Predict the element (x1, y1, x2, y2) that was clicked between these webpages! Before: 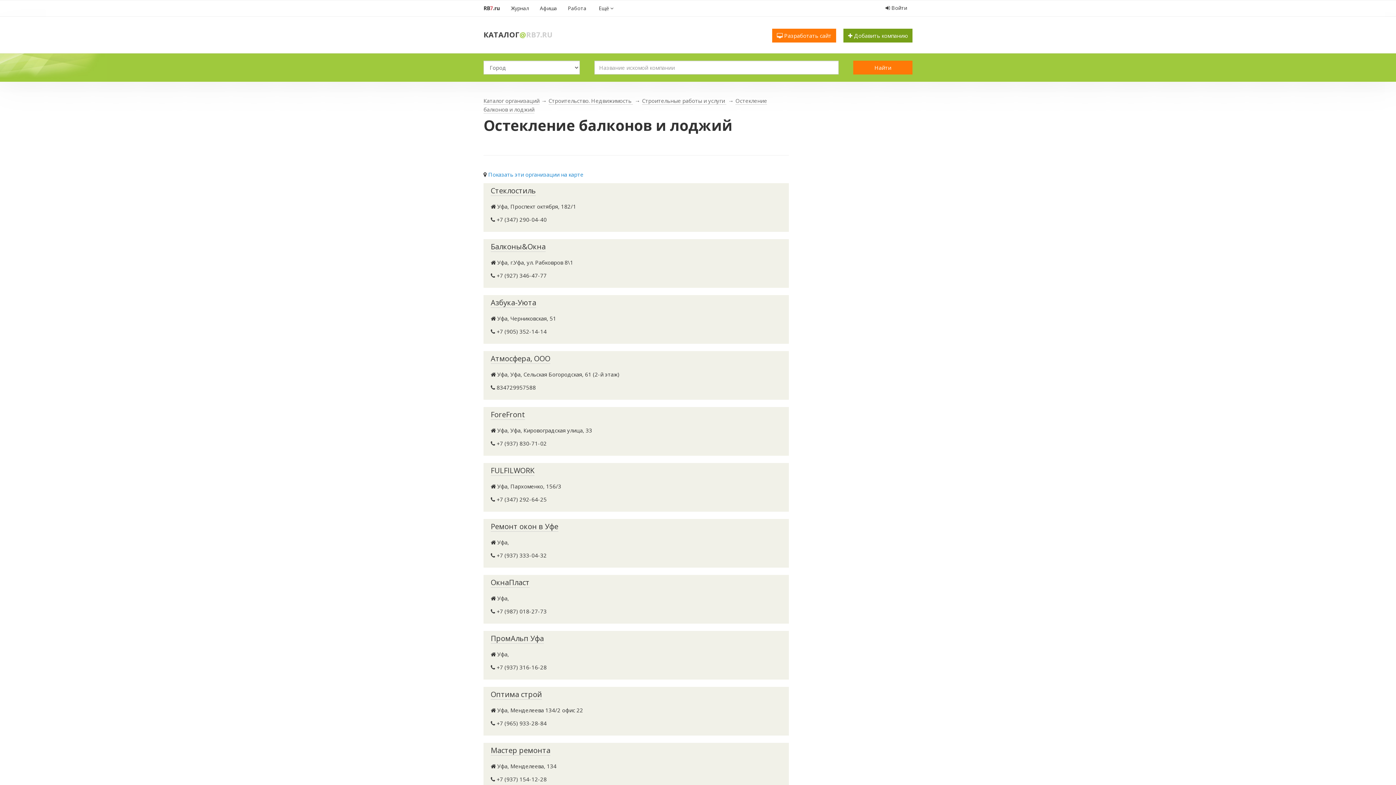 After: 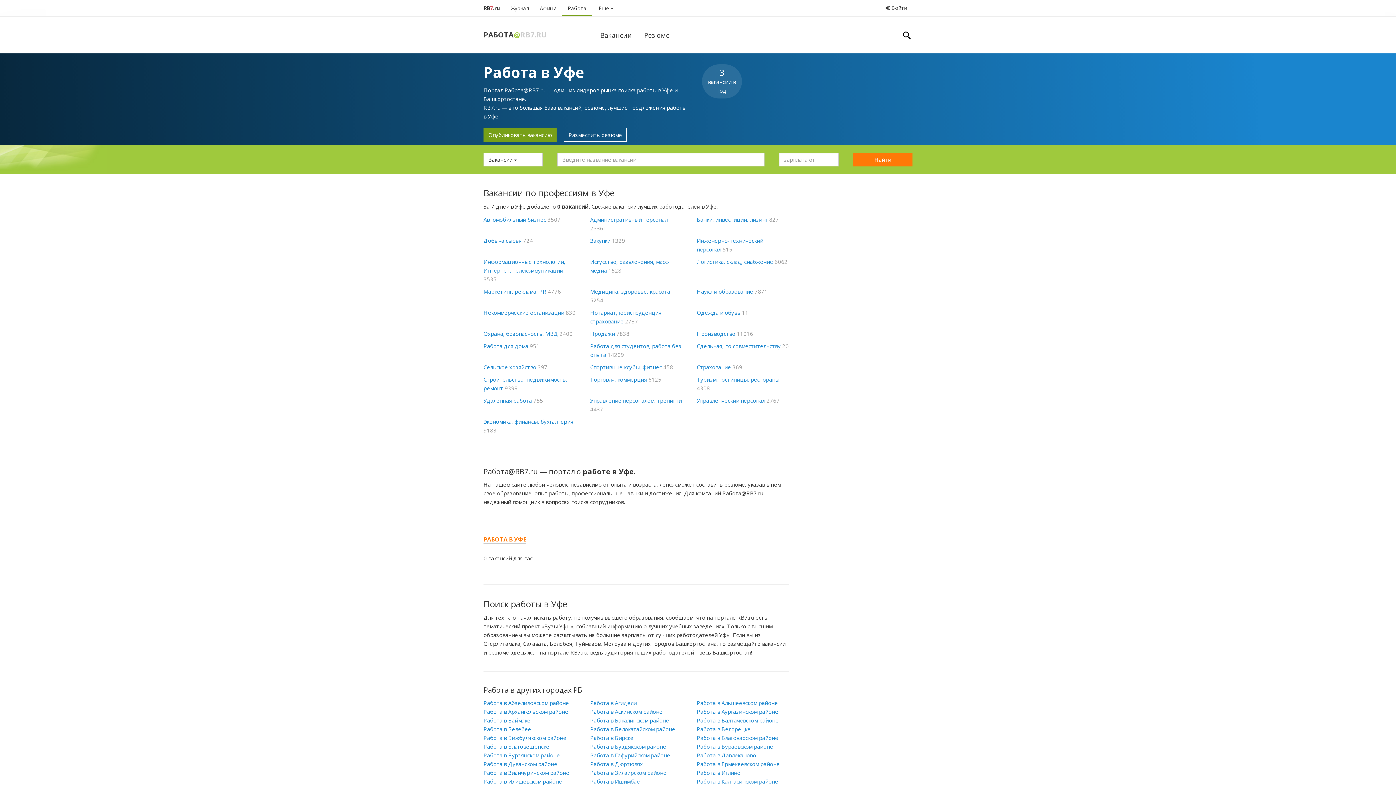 Action: bbox: (562, 0, 592, 16) label: Работа